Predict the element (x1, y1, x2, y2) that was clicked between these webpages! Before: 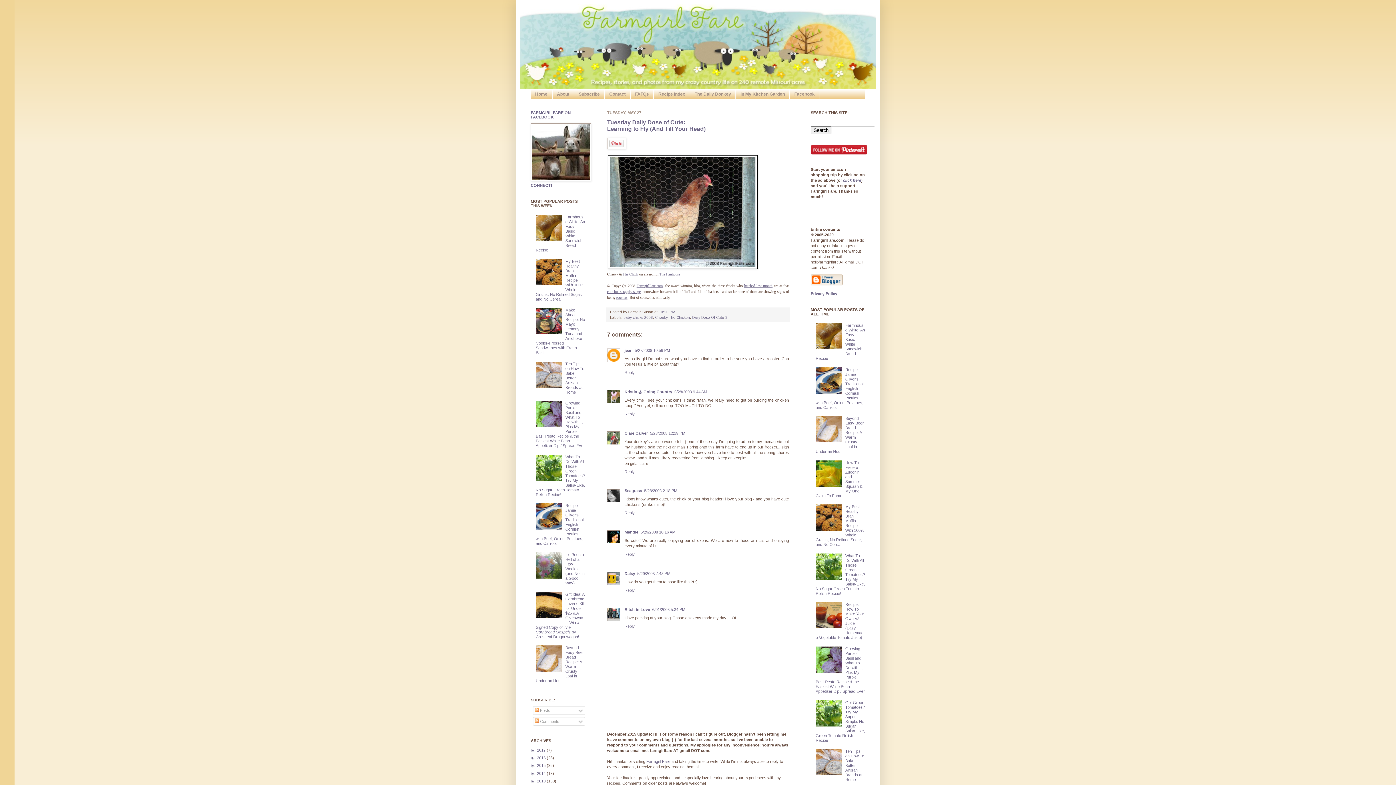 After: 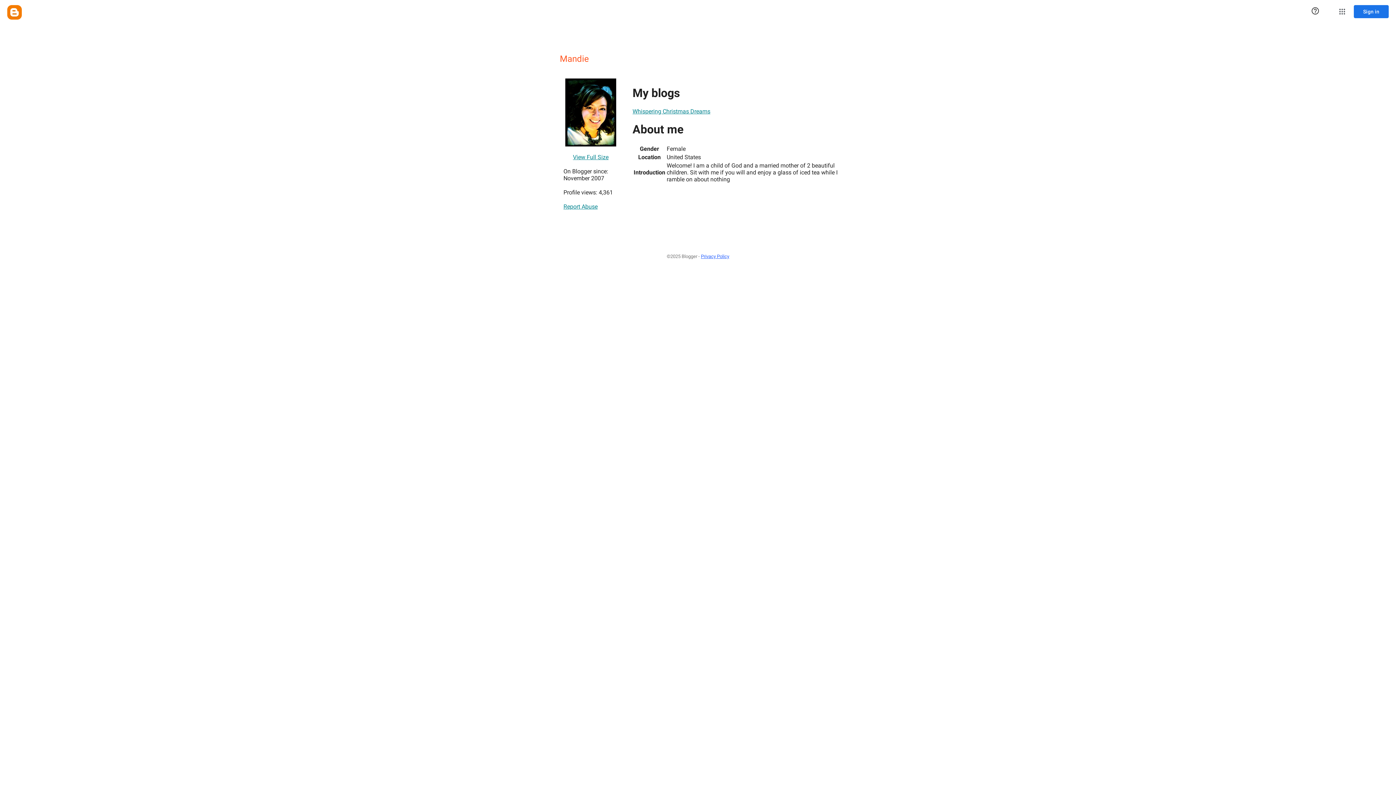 Action: bbox: (624, 530, 638, 534) label: Mandie